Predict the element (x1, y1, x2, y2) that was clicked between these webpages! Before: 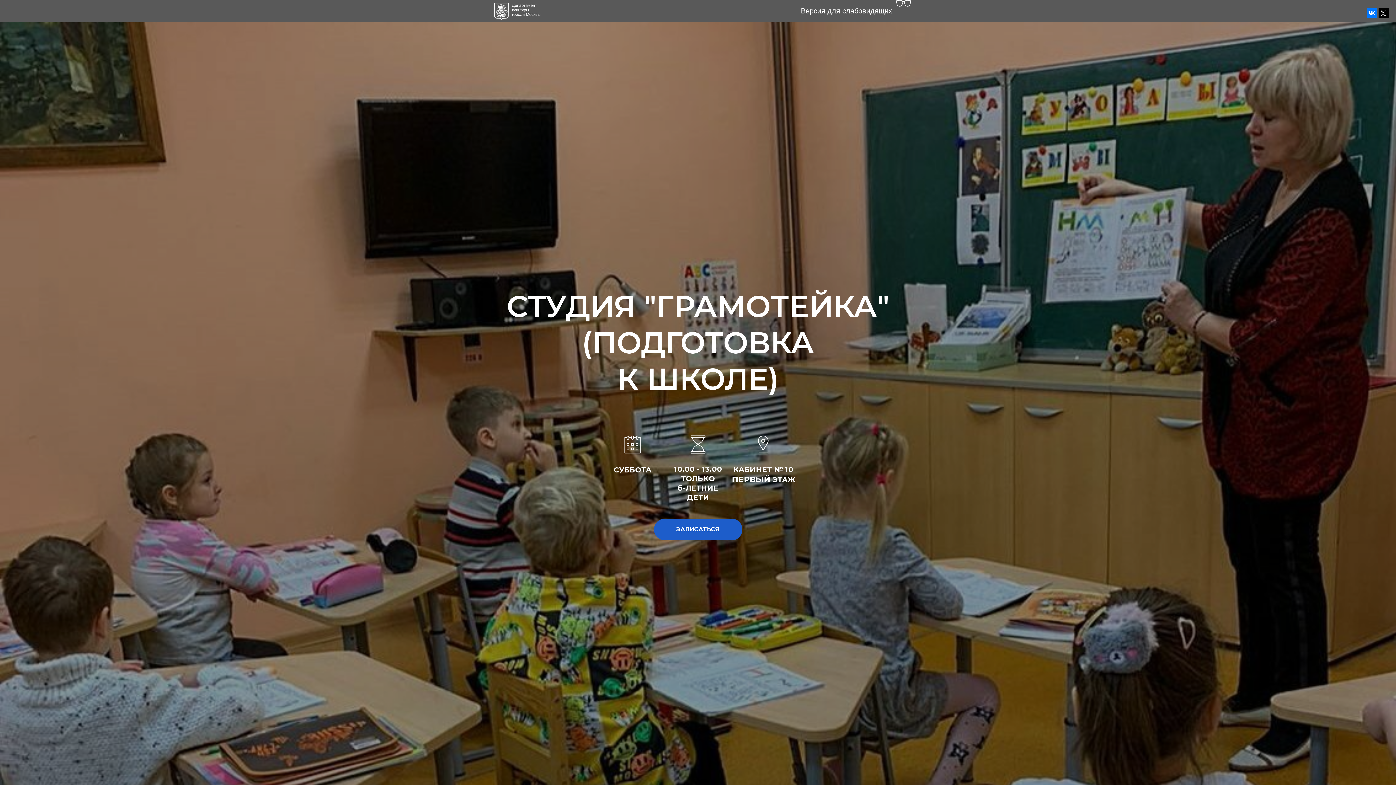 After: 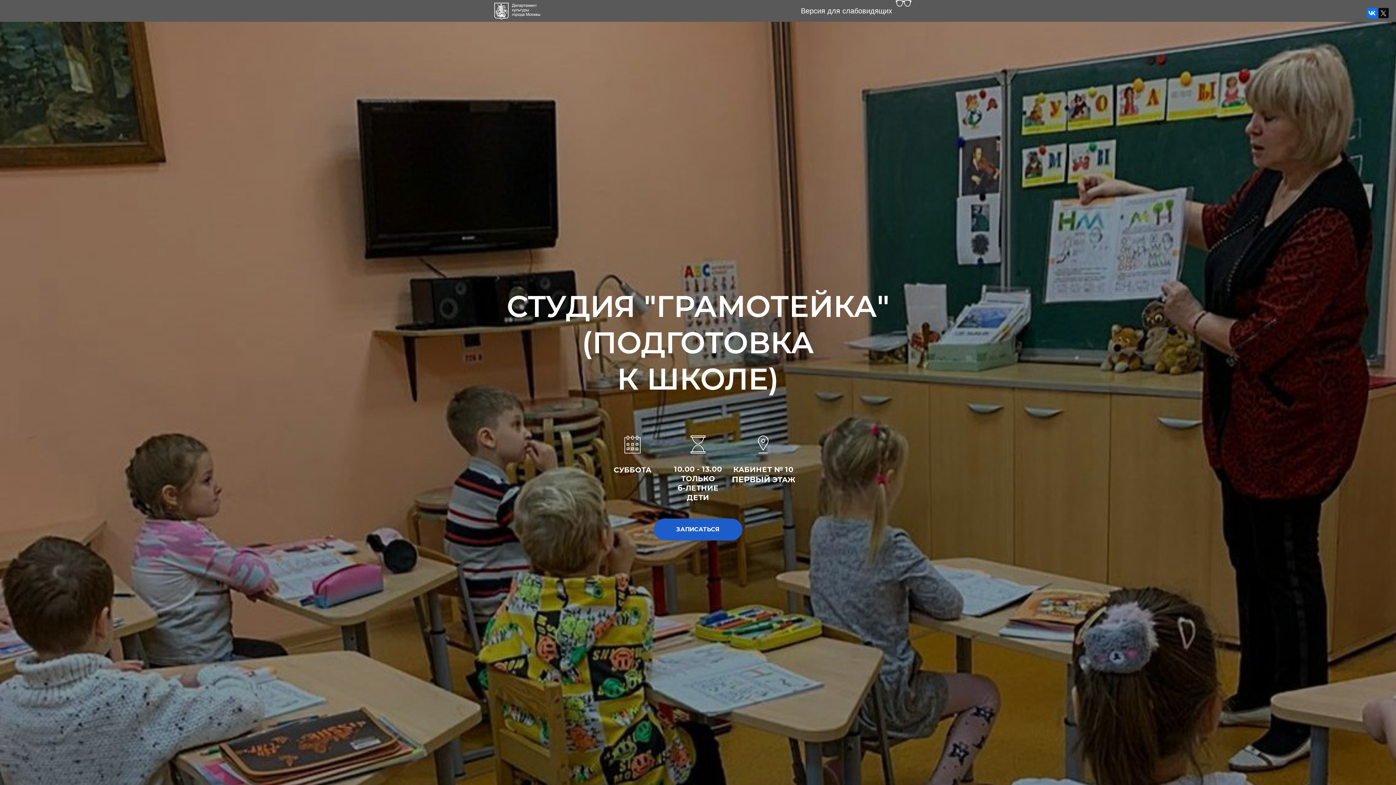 Action: bbox: (1378, 8, 1389, 18)